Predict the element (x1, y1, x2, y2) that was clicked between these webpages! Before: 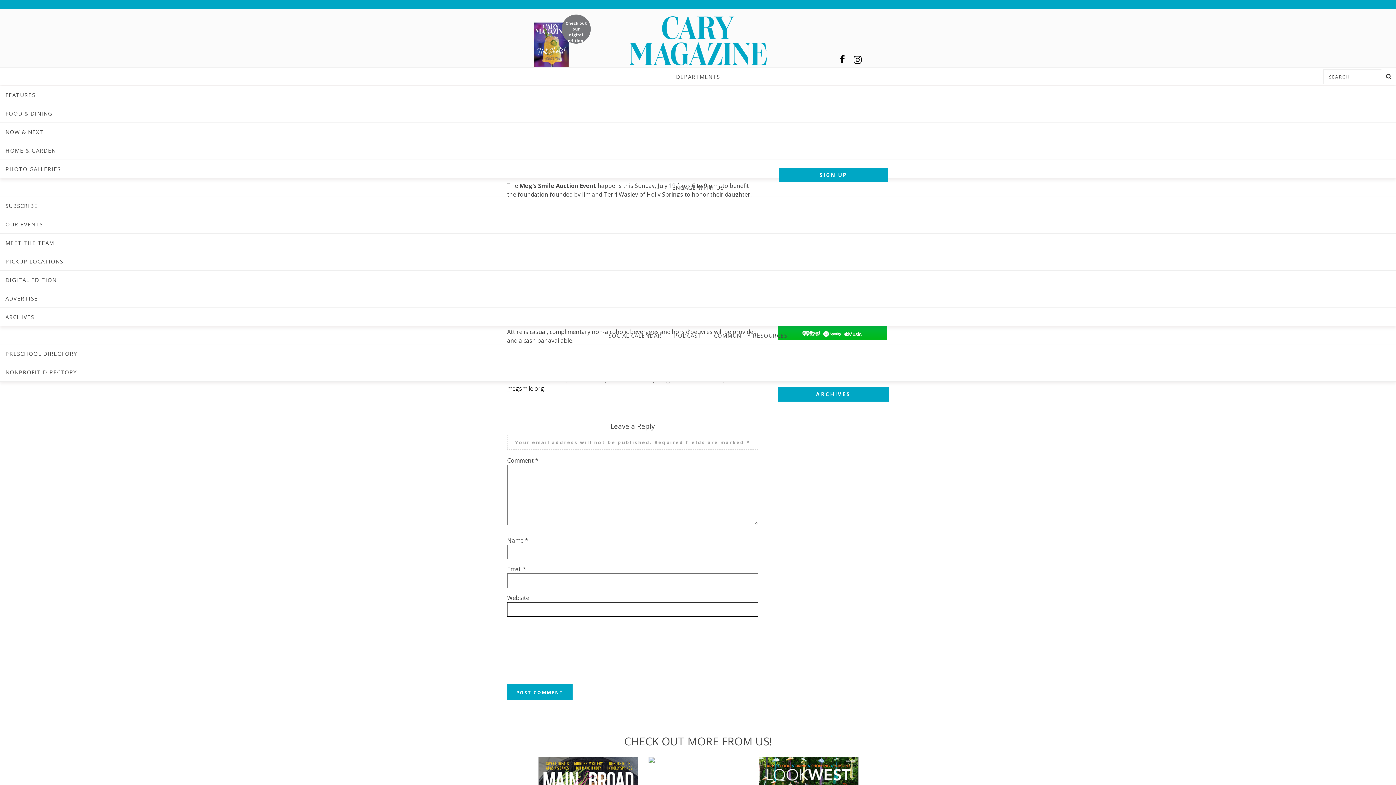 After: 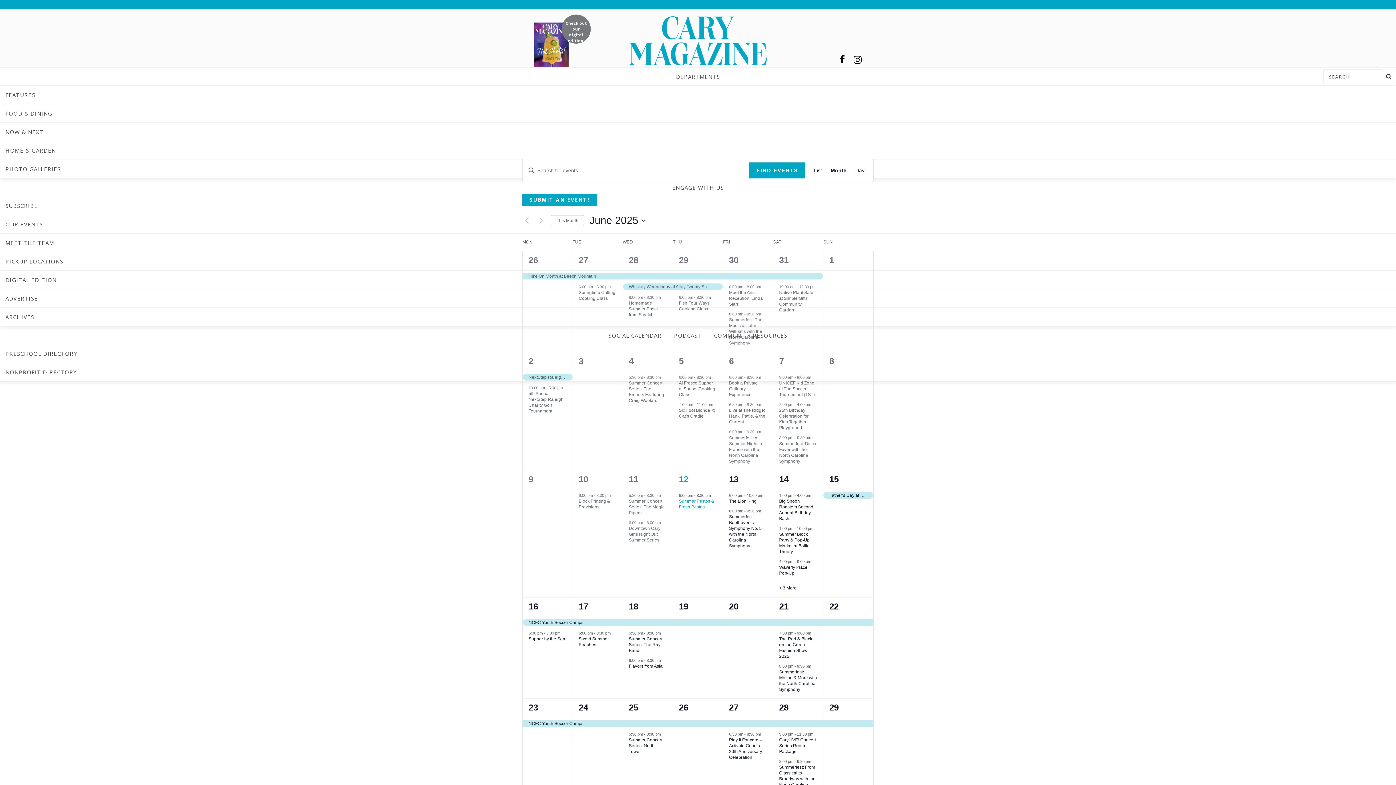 Action: label: SOCIAL CALENDAR bbox: (603, 326, 667, 344)